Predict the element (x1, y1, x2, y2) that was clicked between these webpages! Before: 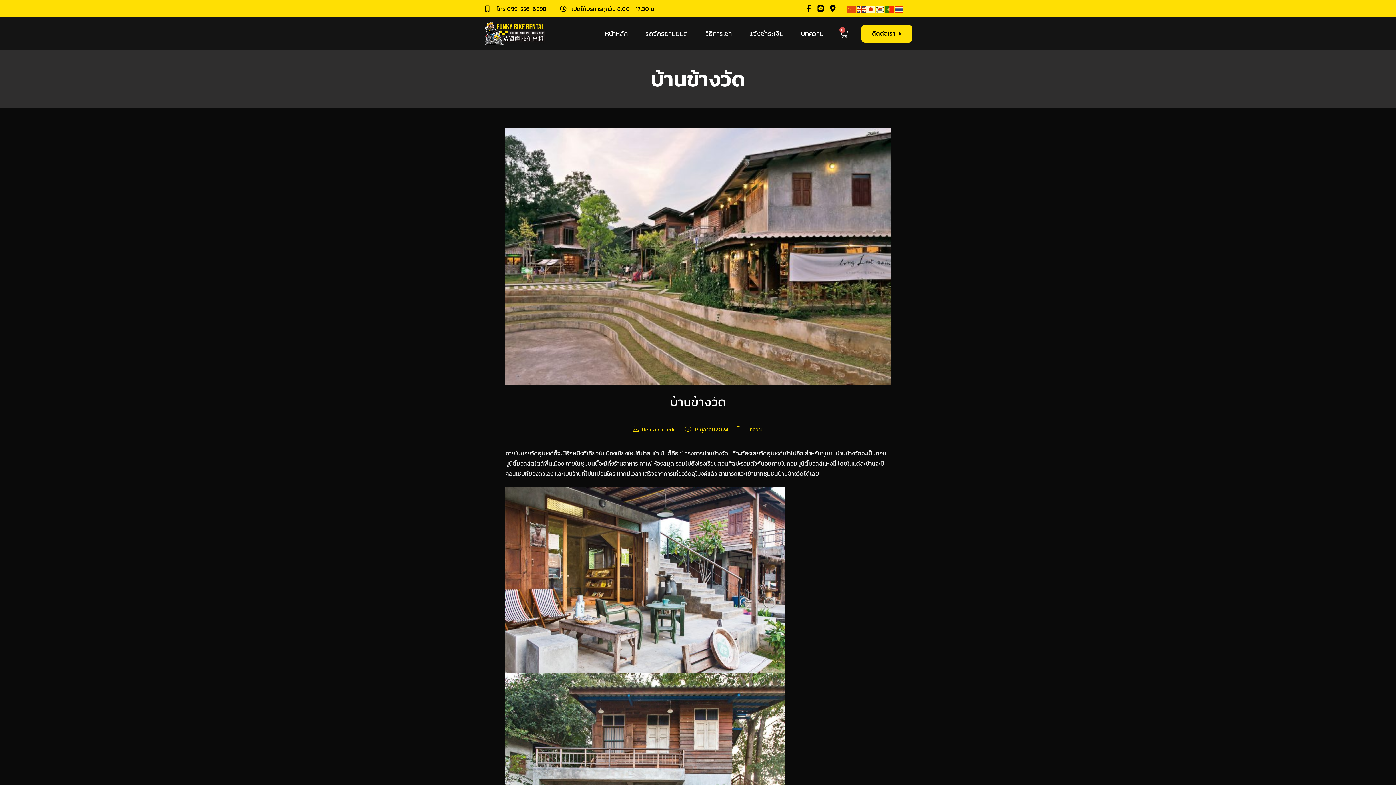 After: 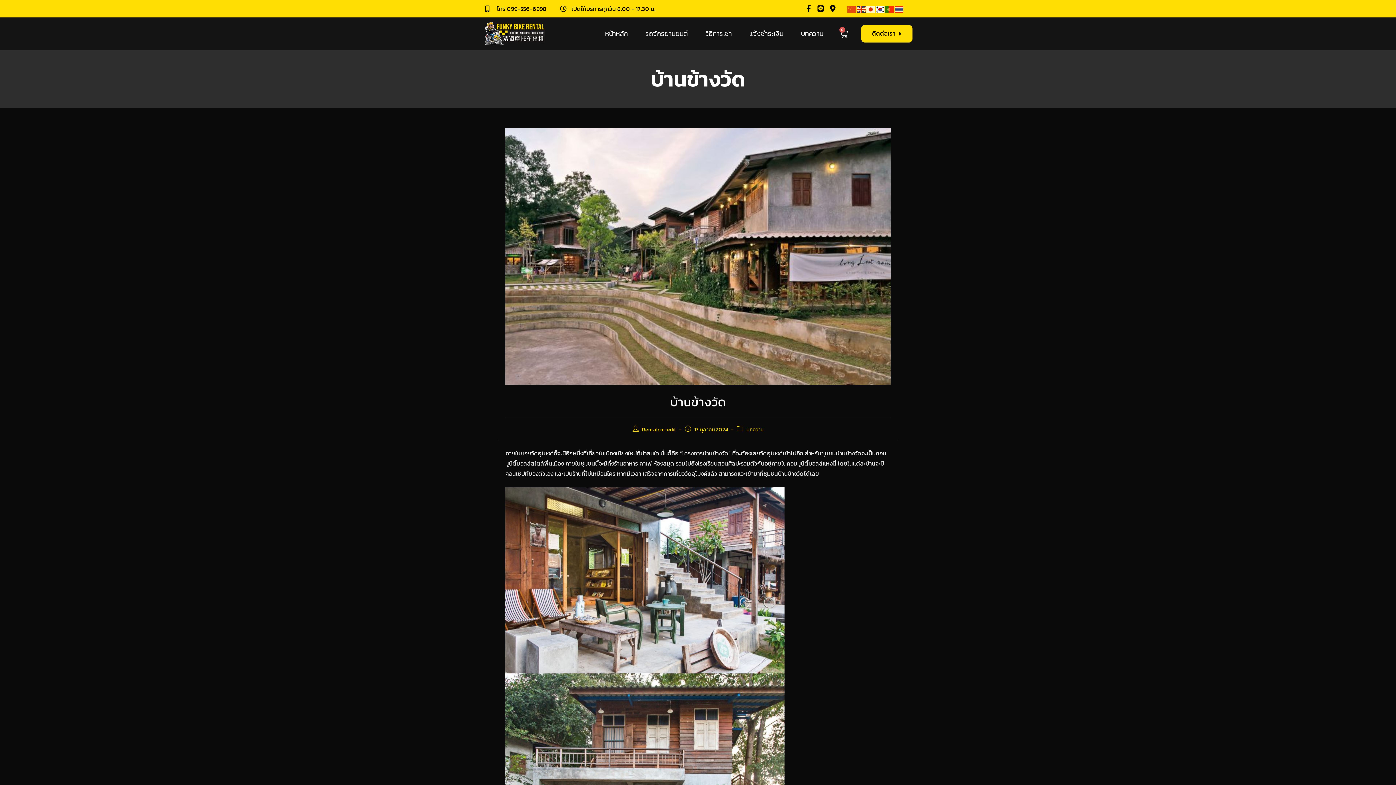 Action: bbox: (876, 4, 885, 13)